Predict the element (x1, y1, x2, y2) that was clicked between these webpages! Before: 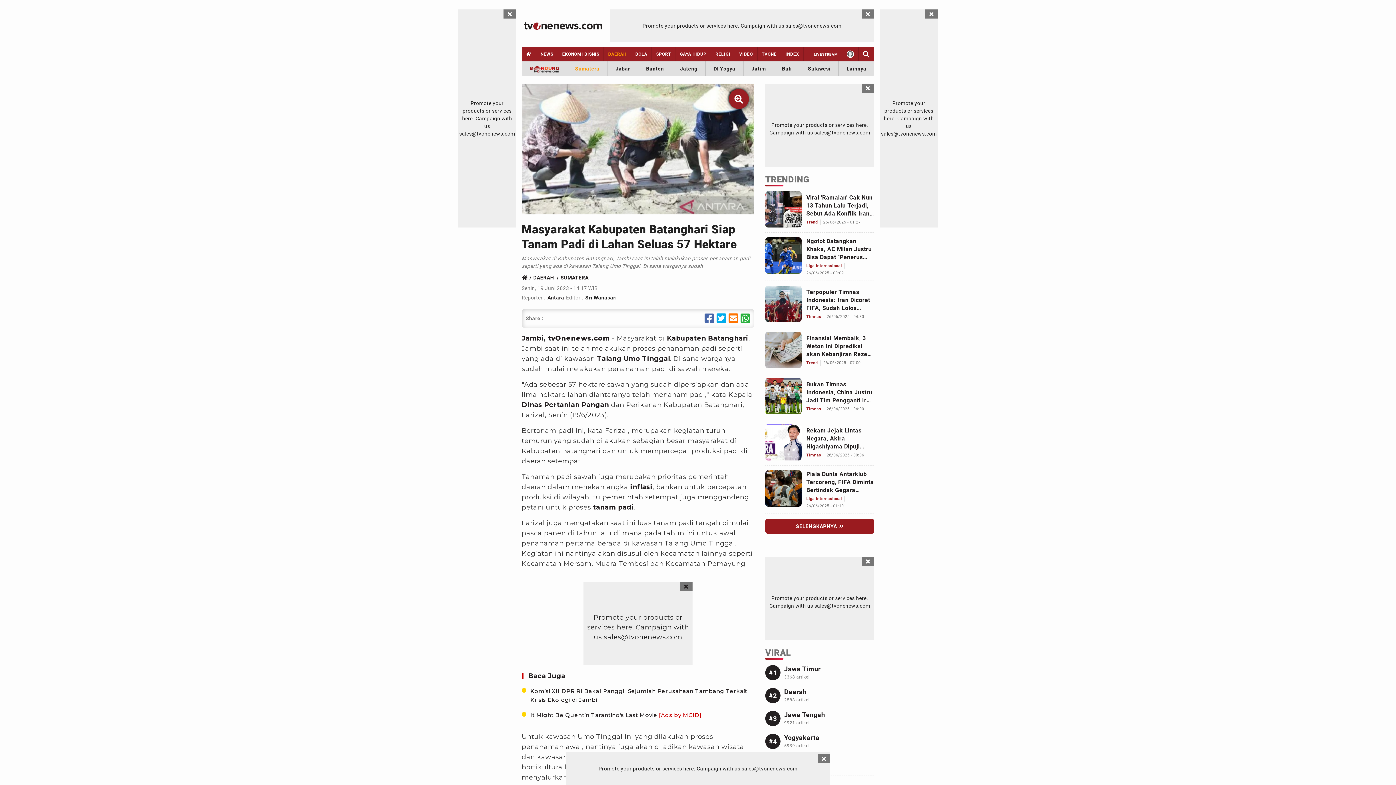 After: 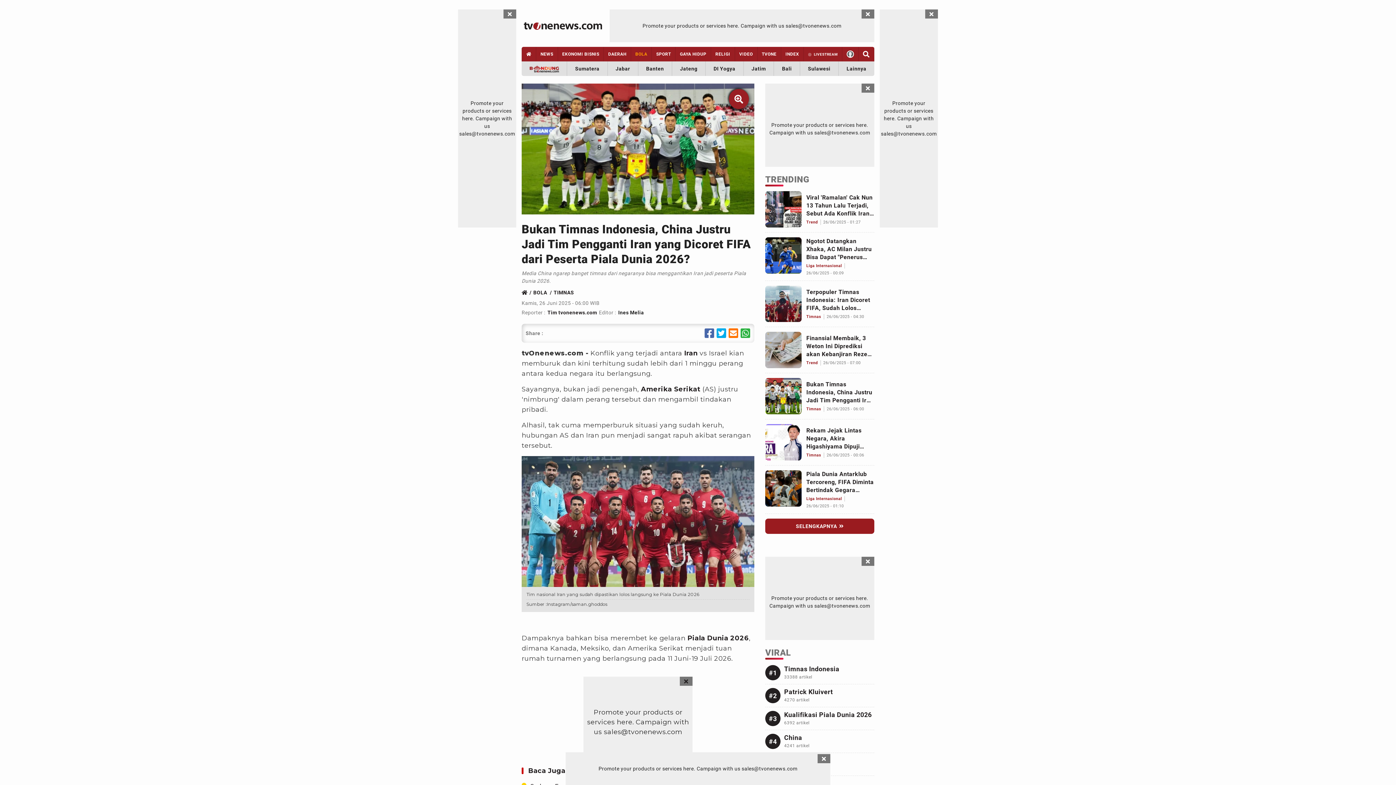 Action: label: Link Title bbox: (765, 378, 801, 414)